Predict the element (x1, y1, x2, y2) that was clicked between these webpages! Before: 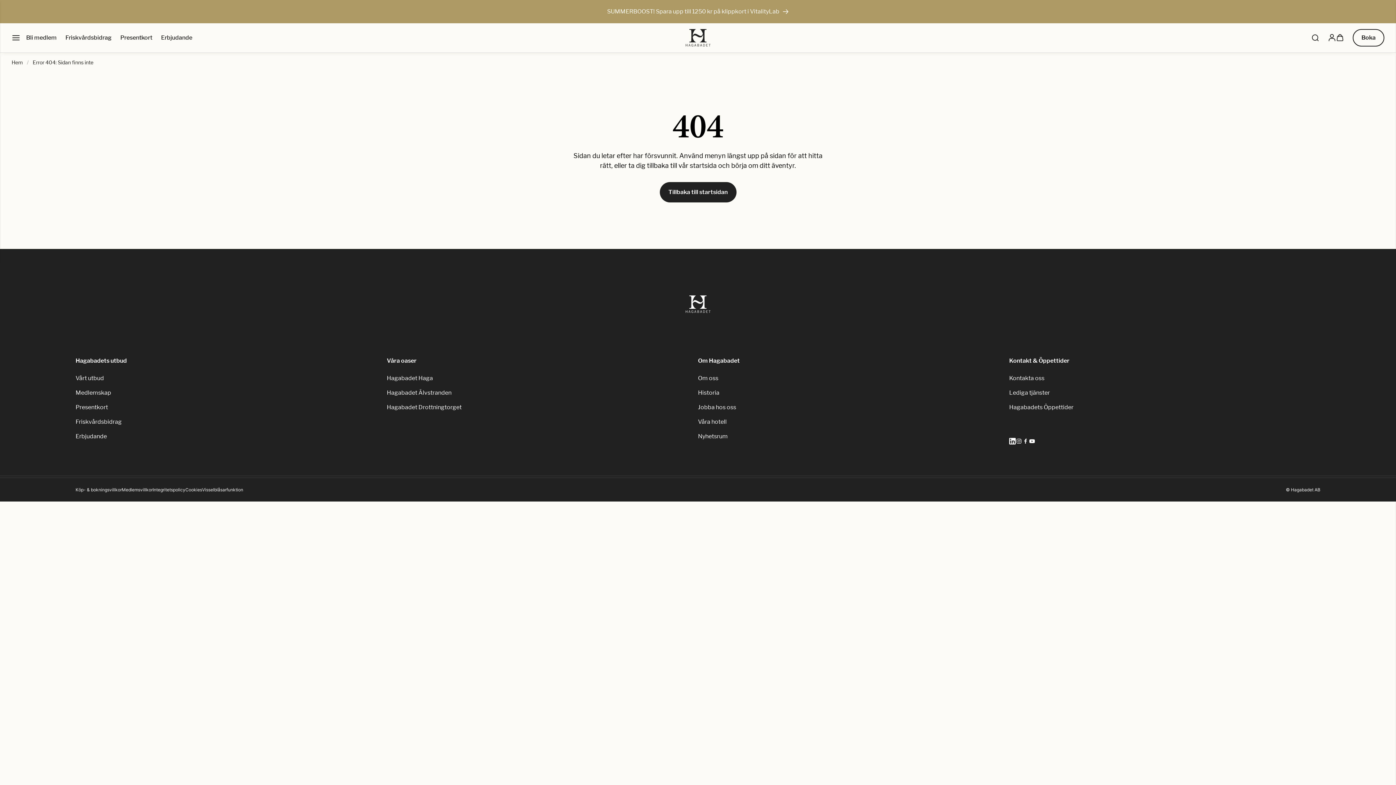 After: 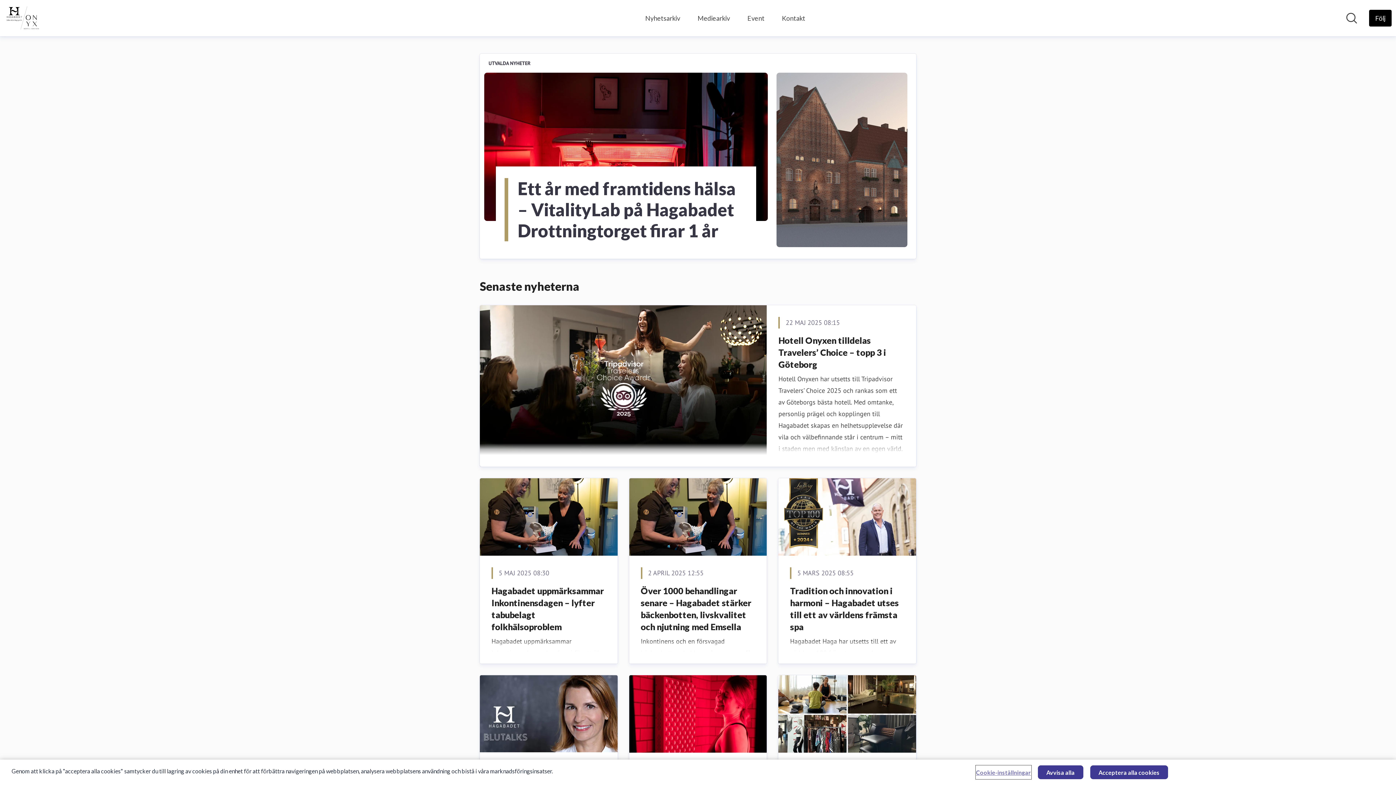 Action: label: Nyhetsrum bbox: (698, 433, 728, 440)